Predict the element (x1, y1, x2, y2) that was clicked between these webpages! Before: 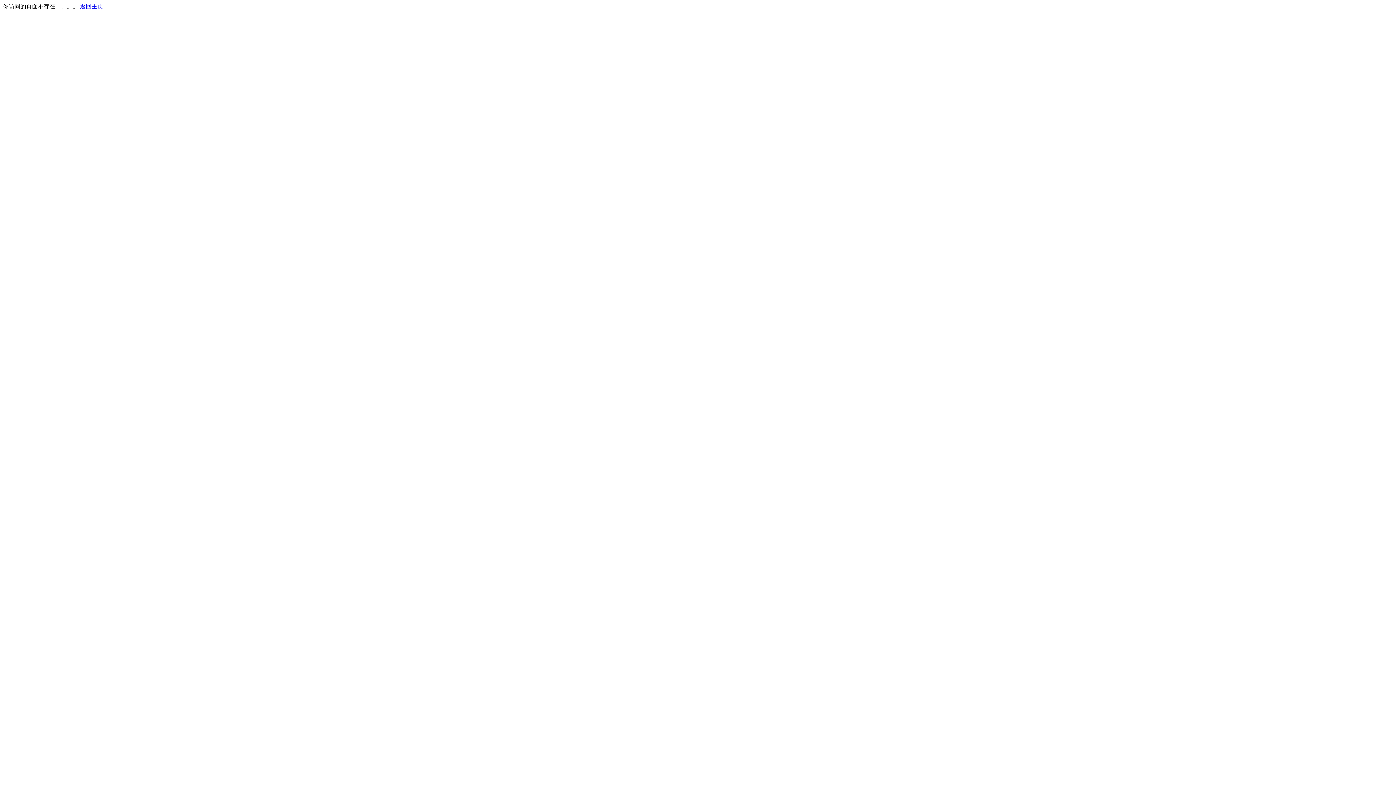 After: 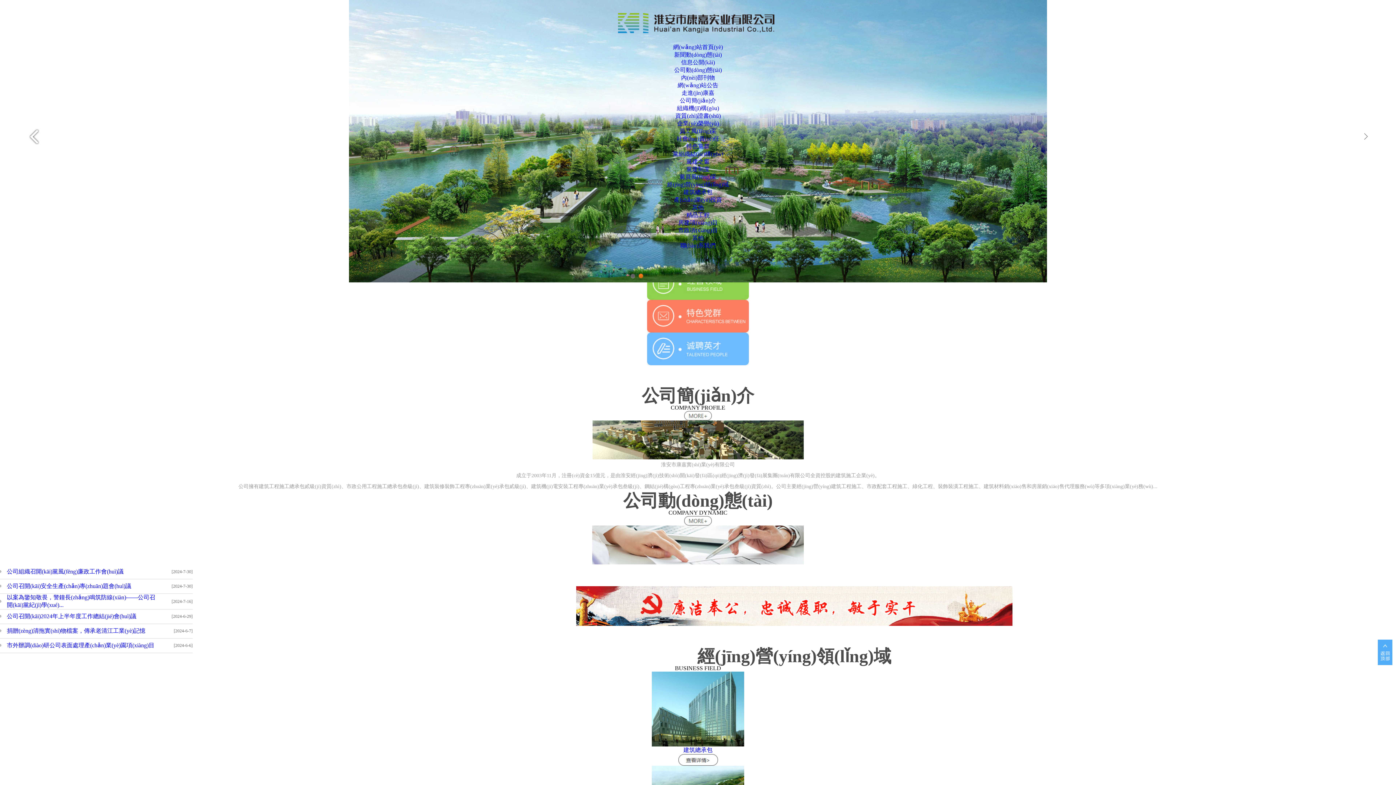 Action: label: 返回主页 bbox: (80, 3, 103, 9)